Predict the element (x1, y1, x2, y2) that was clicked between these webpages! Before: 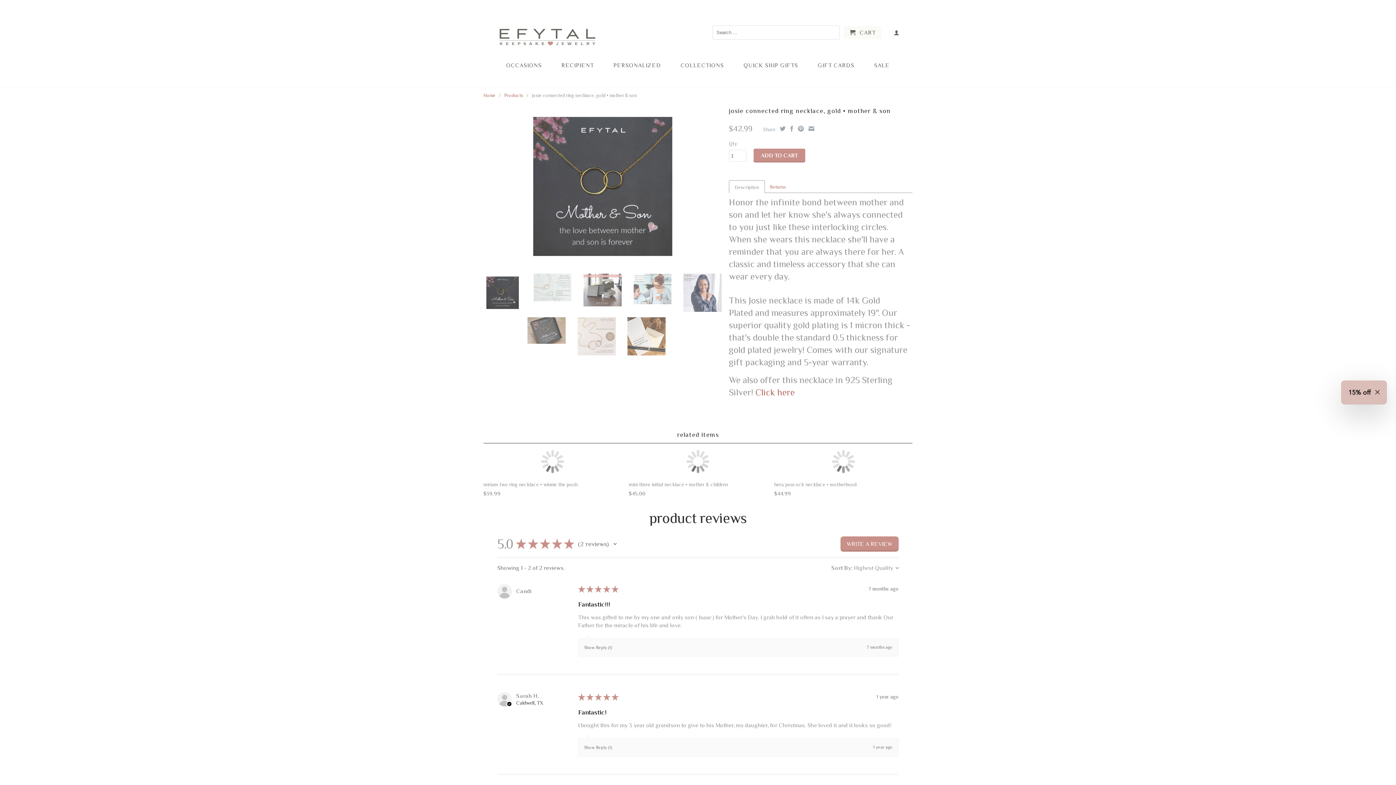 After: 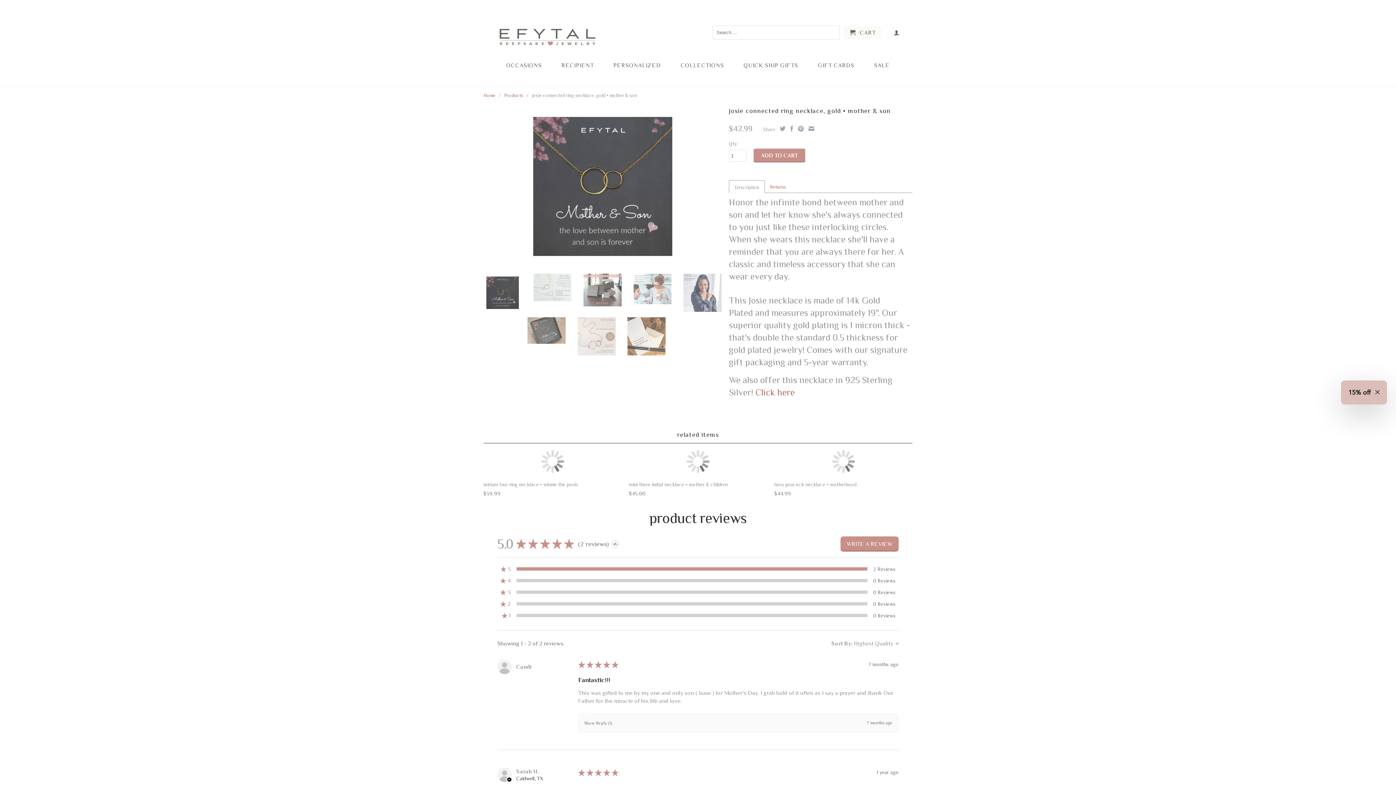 Action: label: Toggle rating summary bbox: (611, 539, 619, 548)